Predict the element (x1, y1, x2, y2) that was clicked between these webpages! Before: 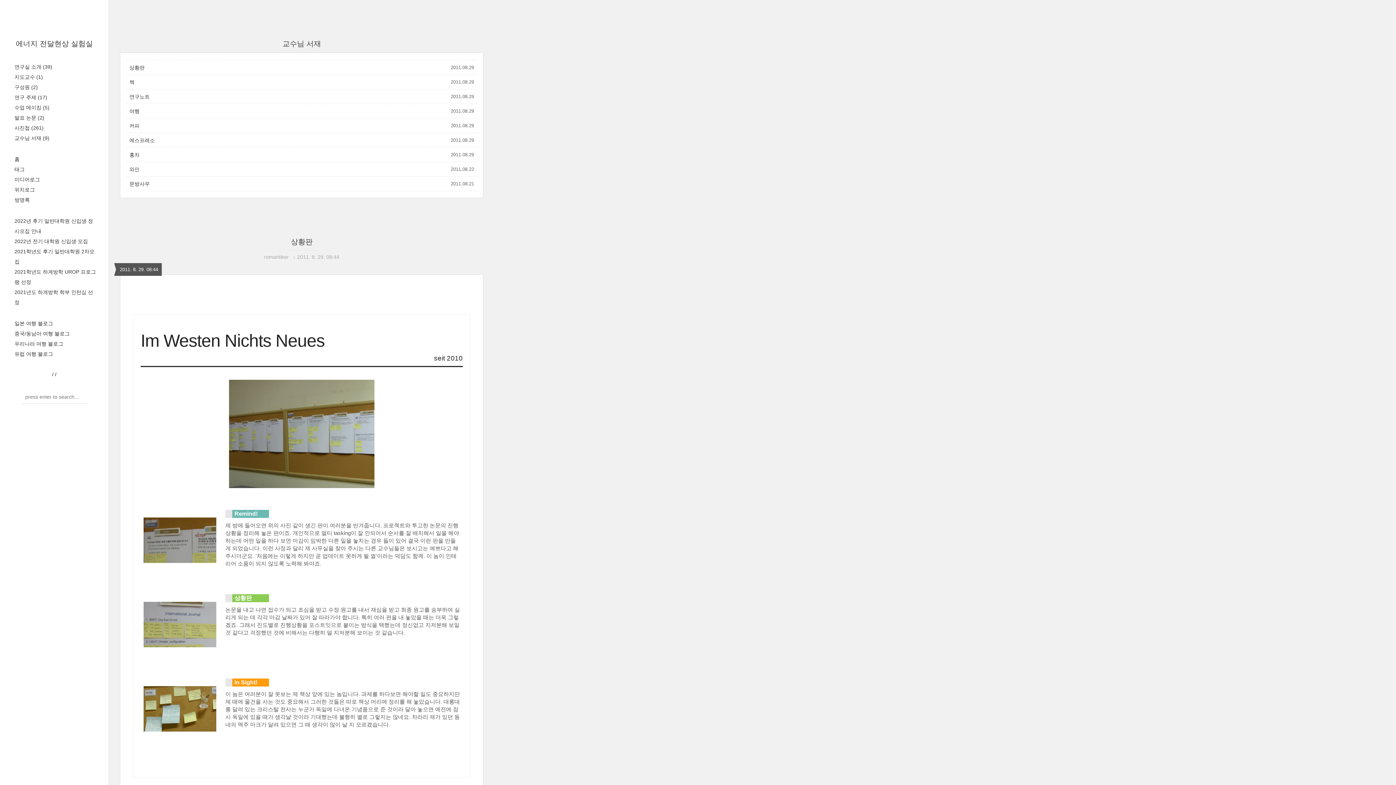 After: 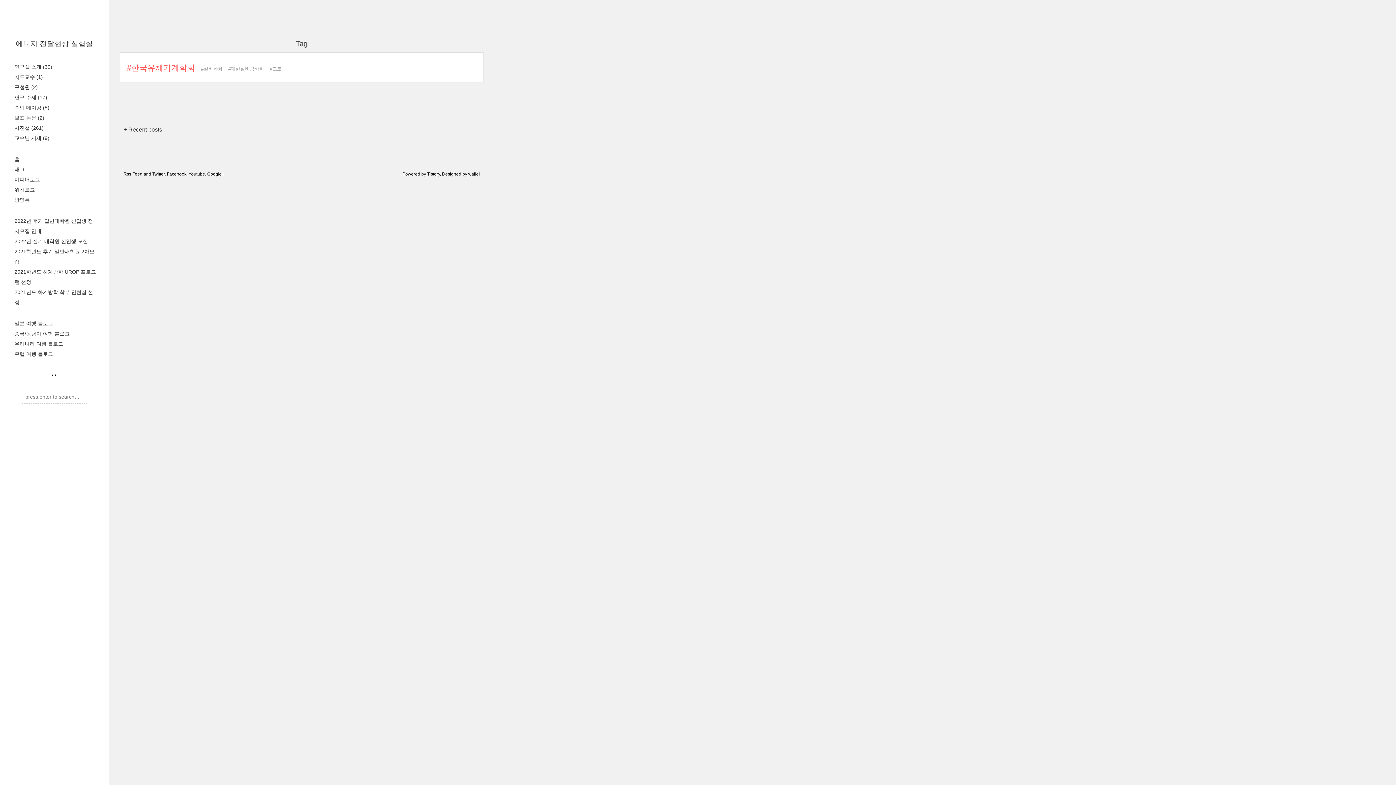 Action: label: 태그 bbox: (14, 166, 24, 172)